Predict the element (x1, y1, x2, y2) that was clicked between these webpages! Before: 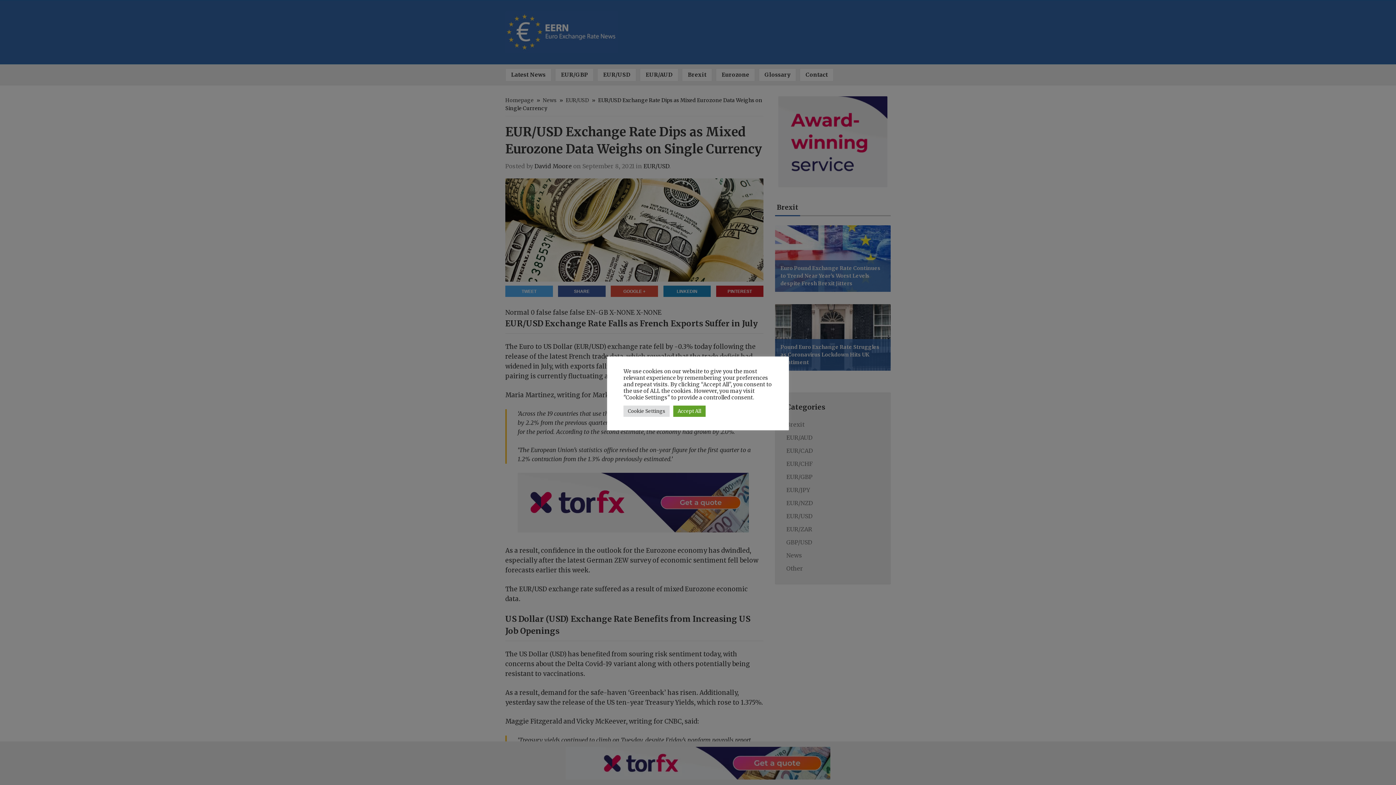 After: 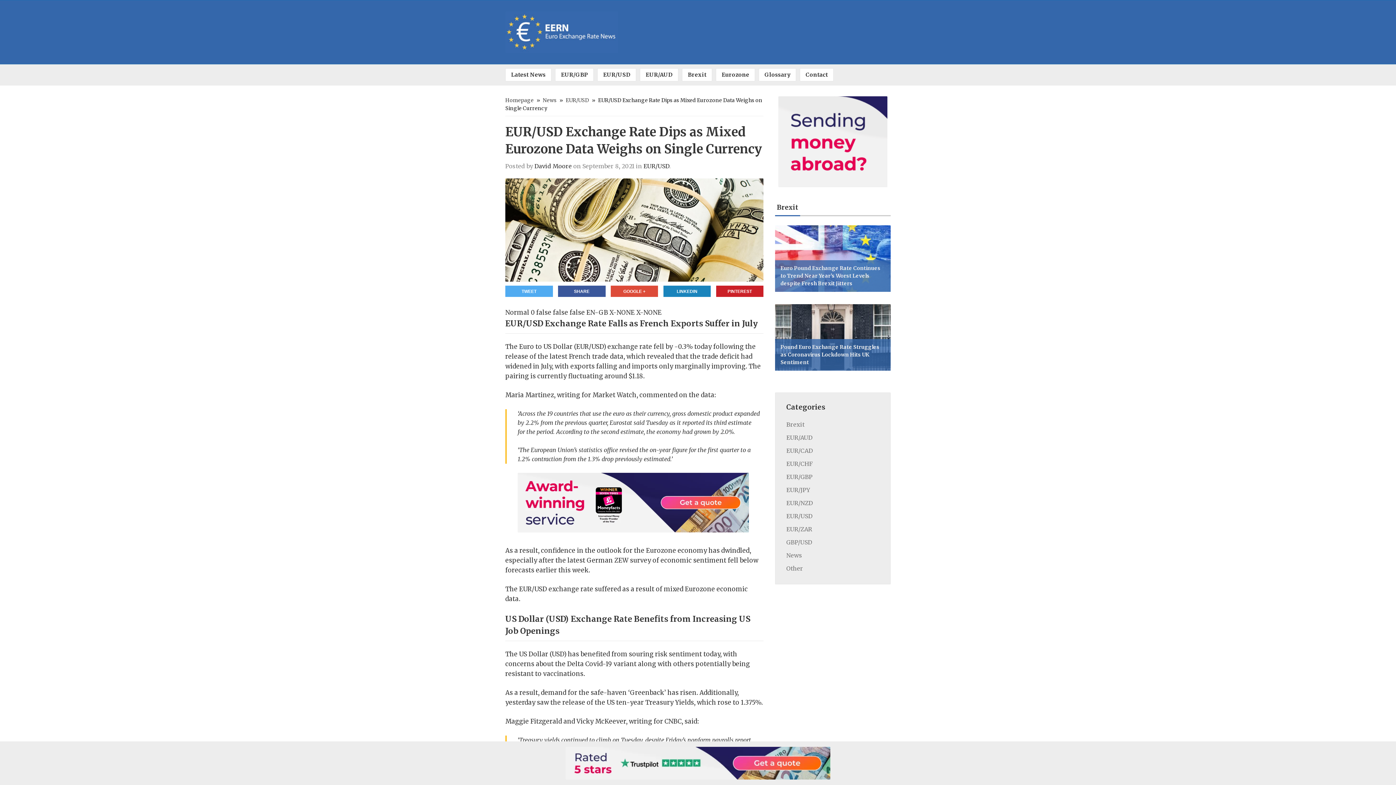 Action: bbox: (673, 405, 705, 416) label: Accept All